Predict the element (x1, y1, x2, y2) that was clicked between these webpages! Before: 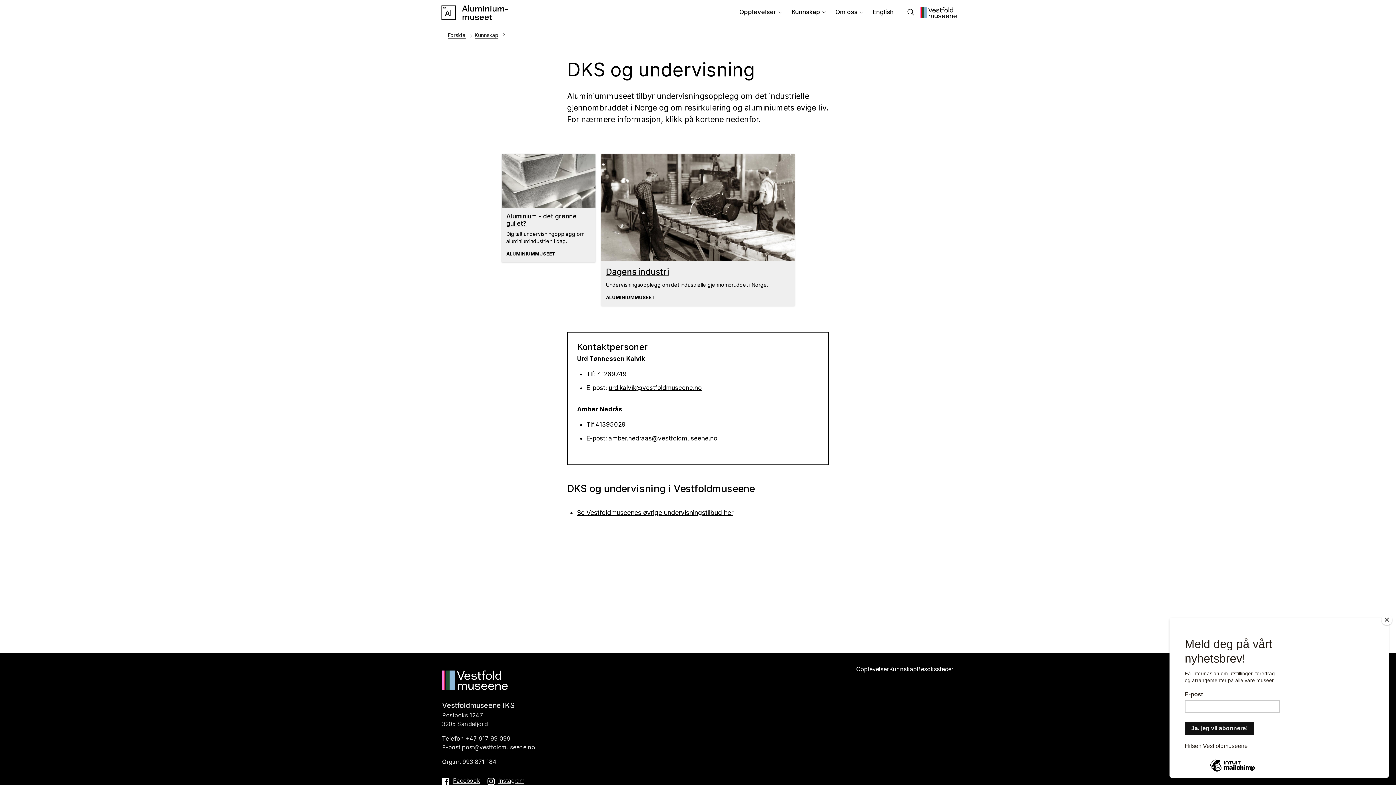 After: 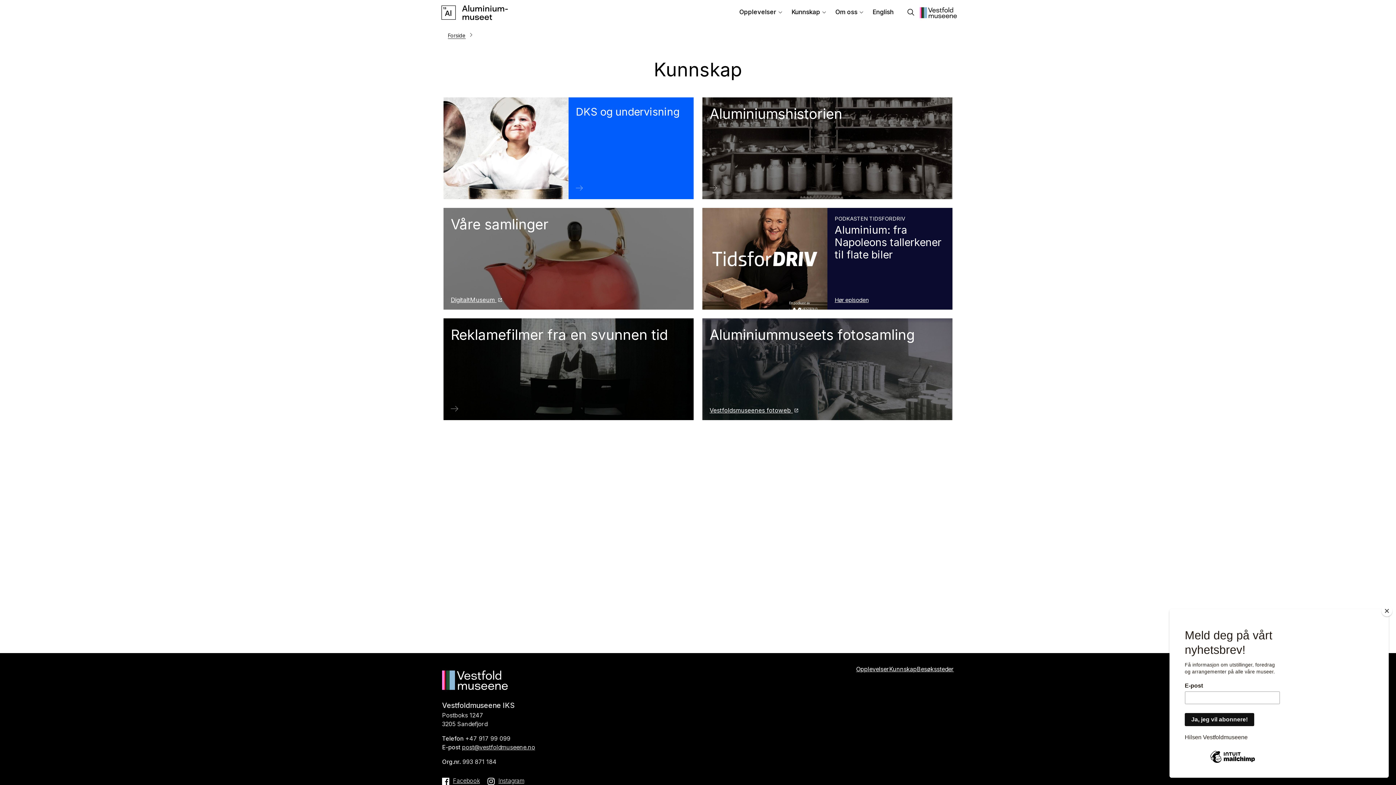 Action: label: Kunnskap bbox: (474, 32, 498, 38)